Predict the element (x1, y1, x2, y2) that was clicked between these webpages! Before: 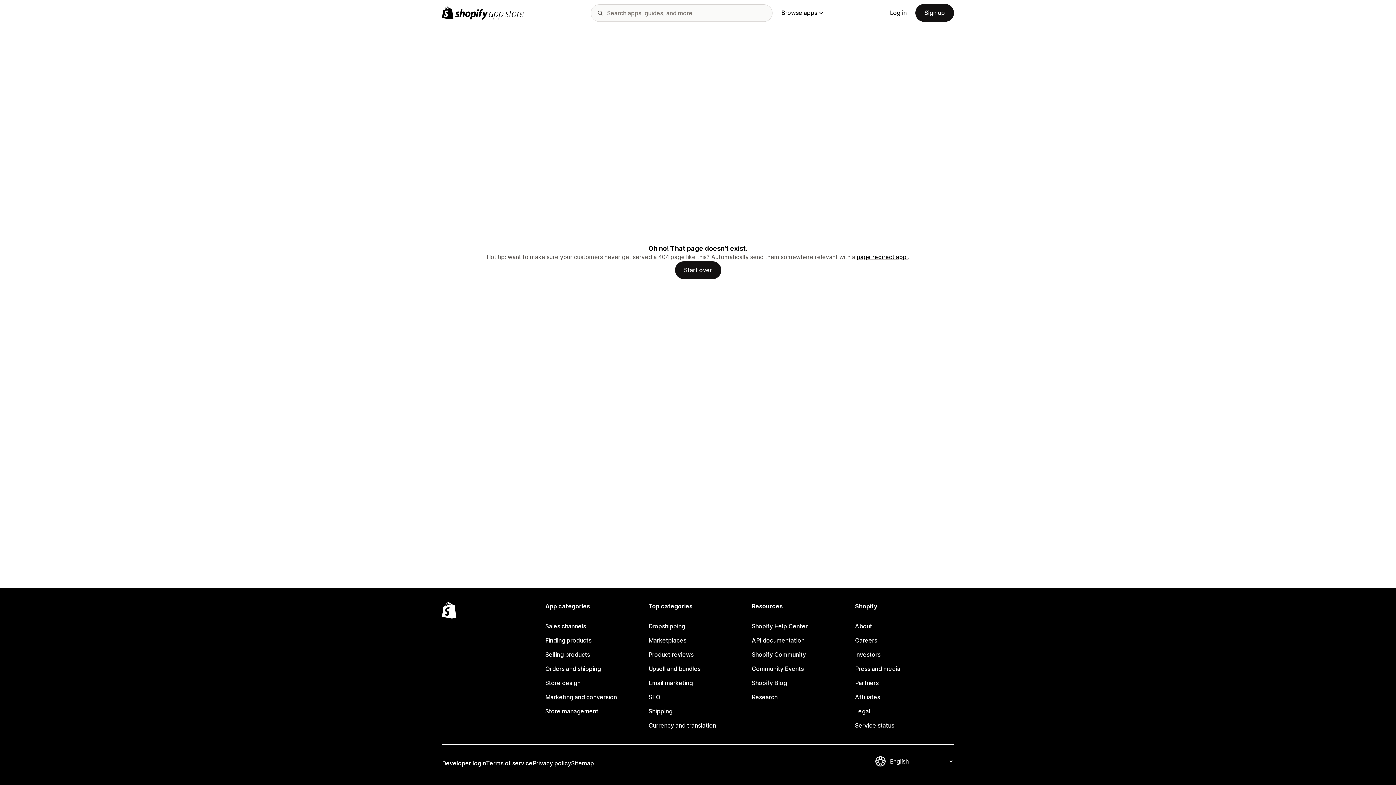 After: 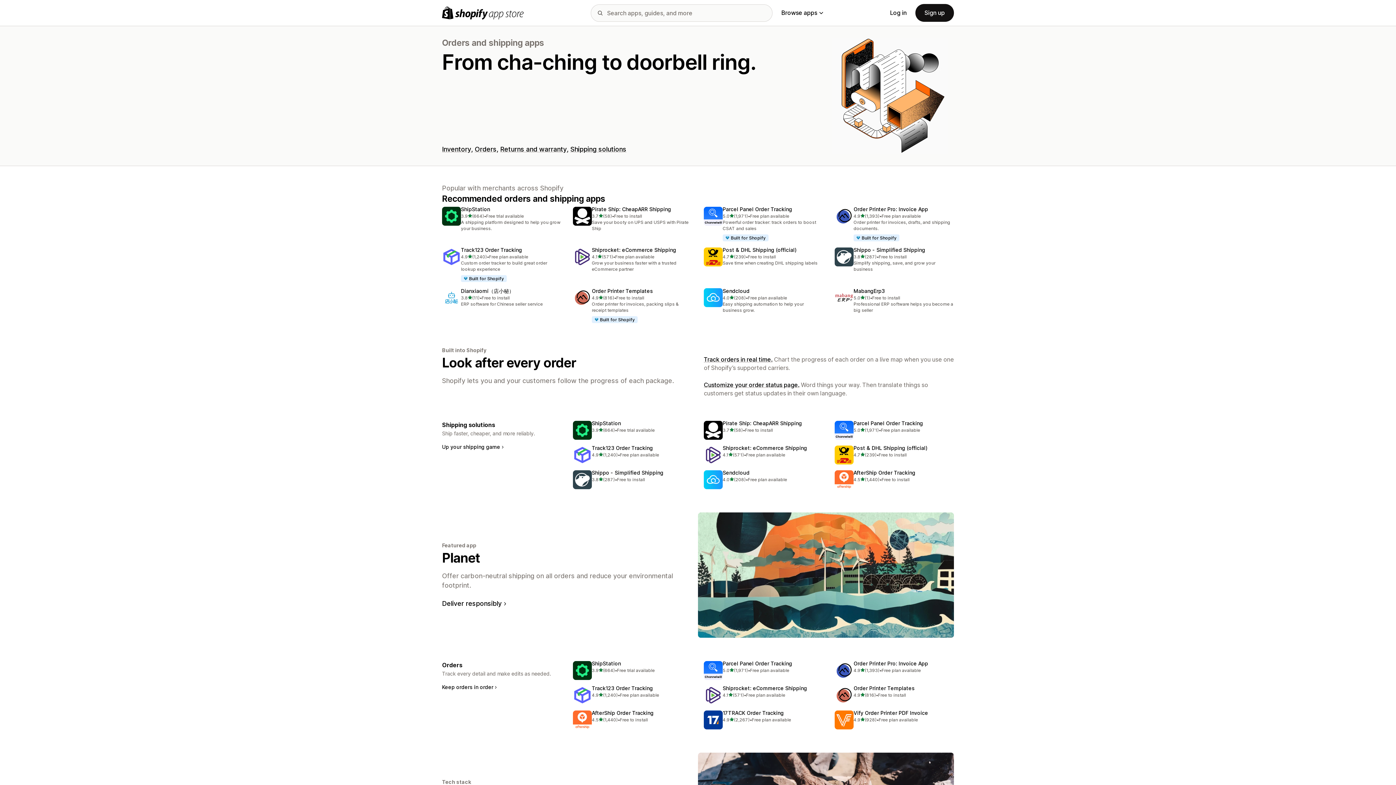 Action: label: Orders and shipping bbox: (545, 662, 644, 676)